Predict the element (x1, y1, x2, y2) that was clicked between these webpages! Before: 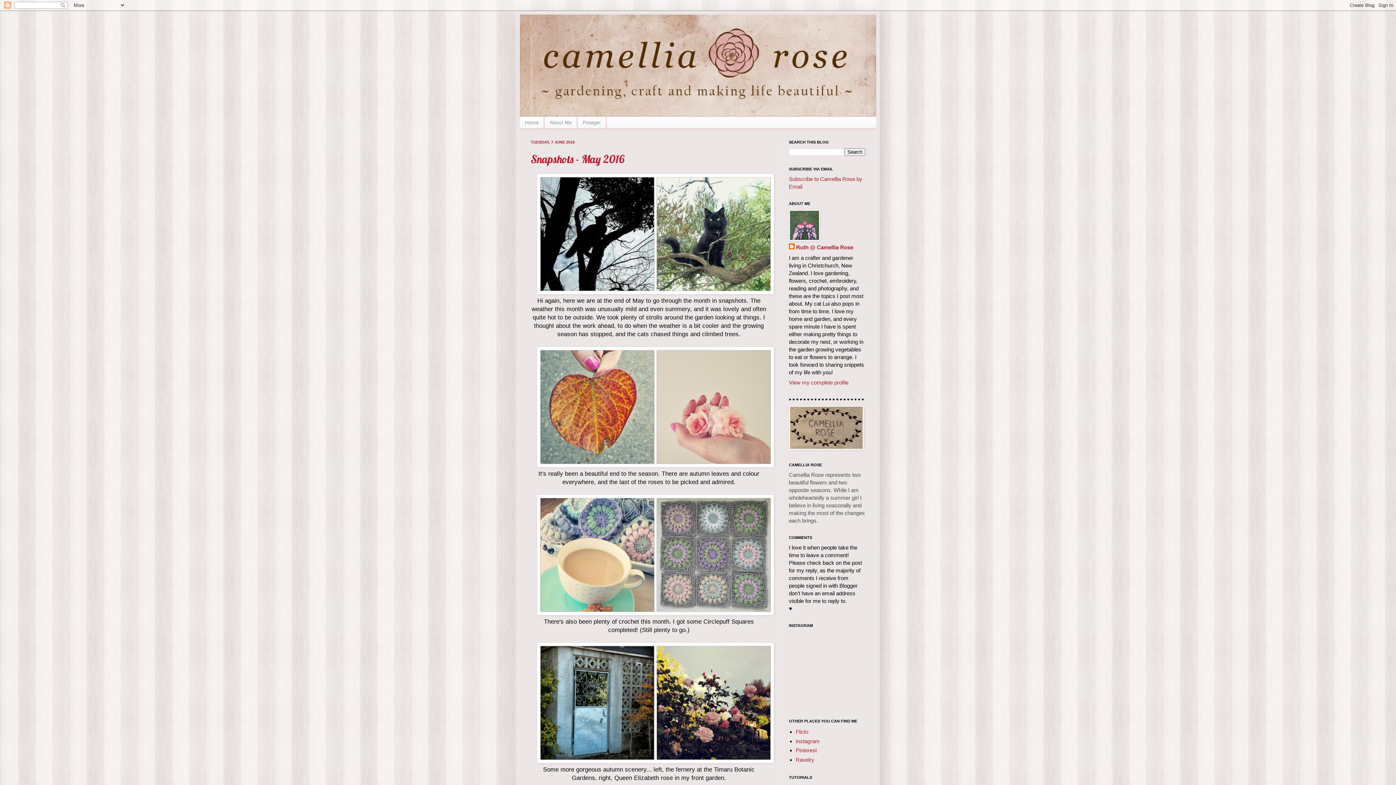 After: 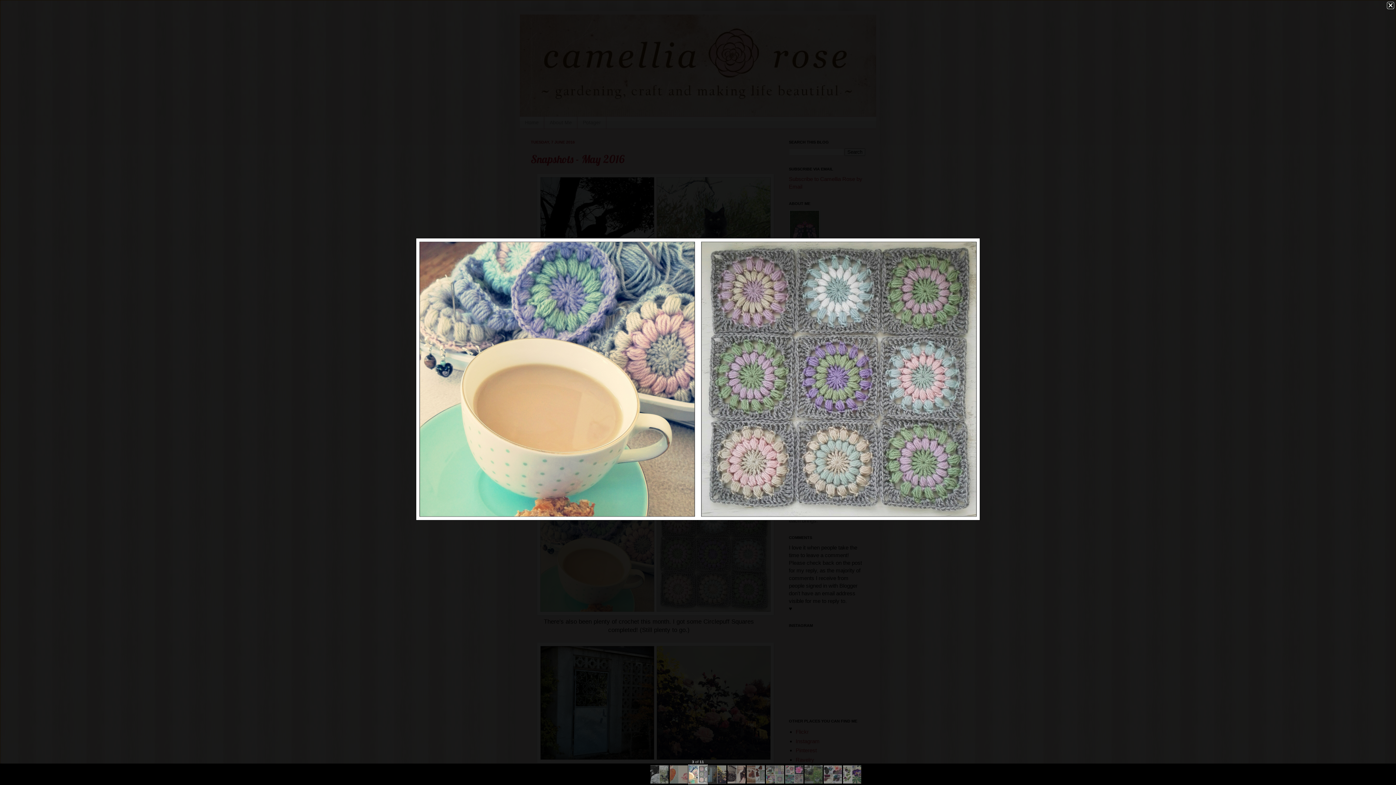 Action: bbox: (536, 610, 774, 616)